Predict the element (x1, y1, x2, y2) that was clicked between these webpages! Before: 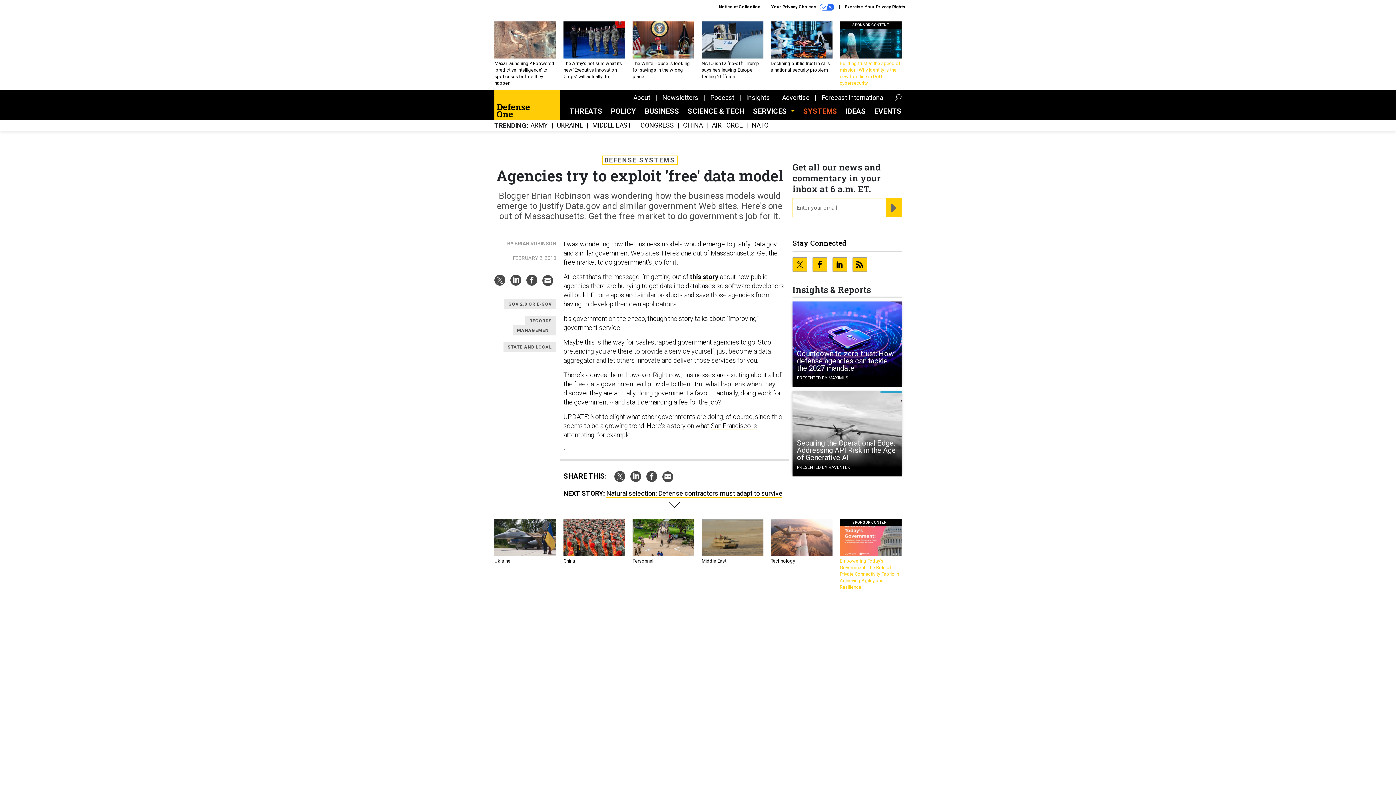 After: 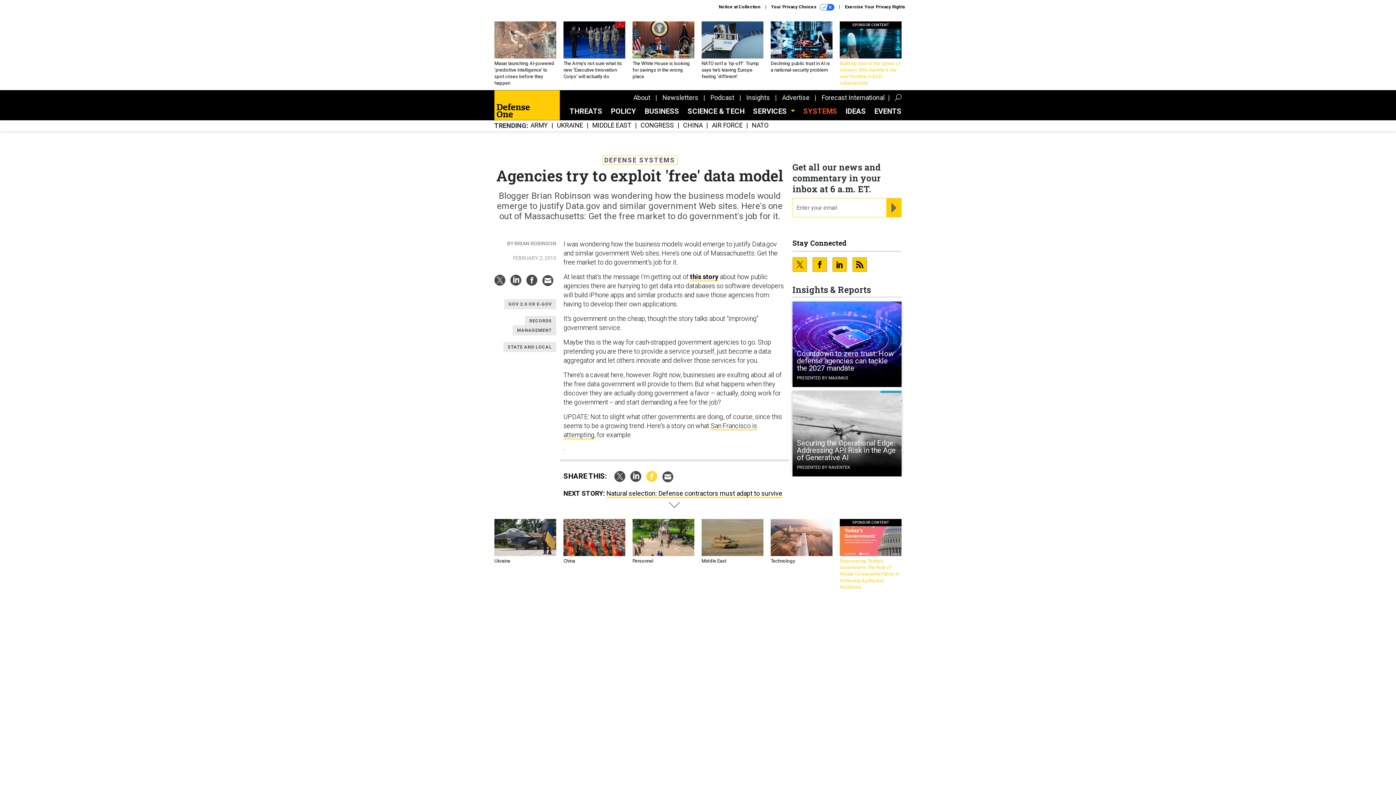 Action: bbox: (646, 471, 657, 480)